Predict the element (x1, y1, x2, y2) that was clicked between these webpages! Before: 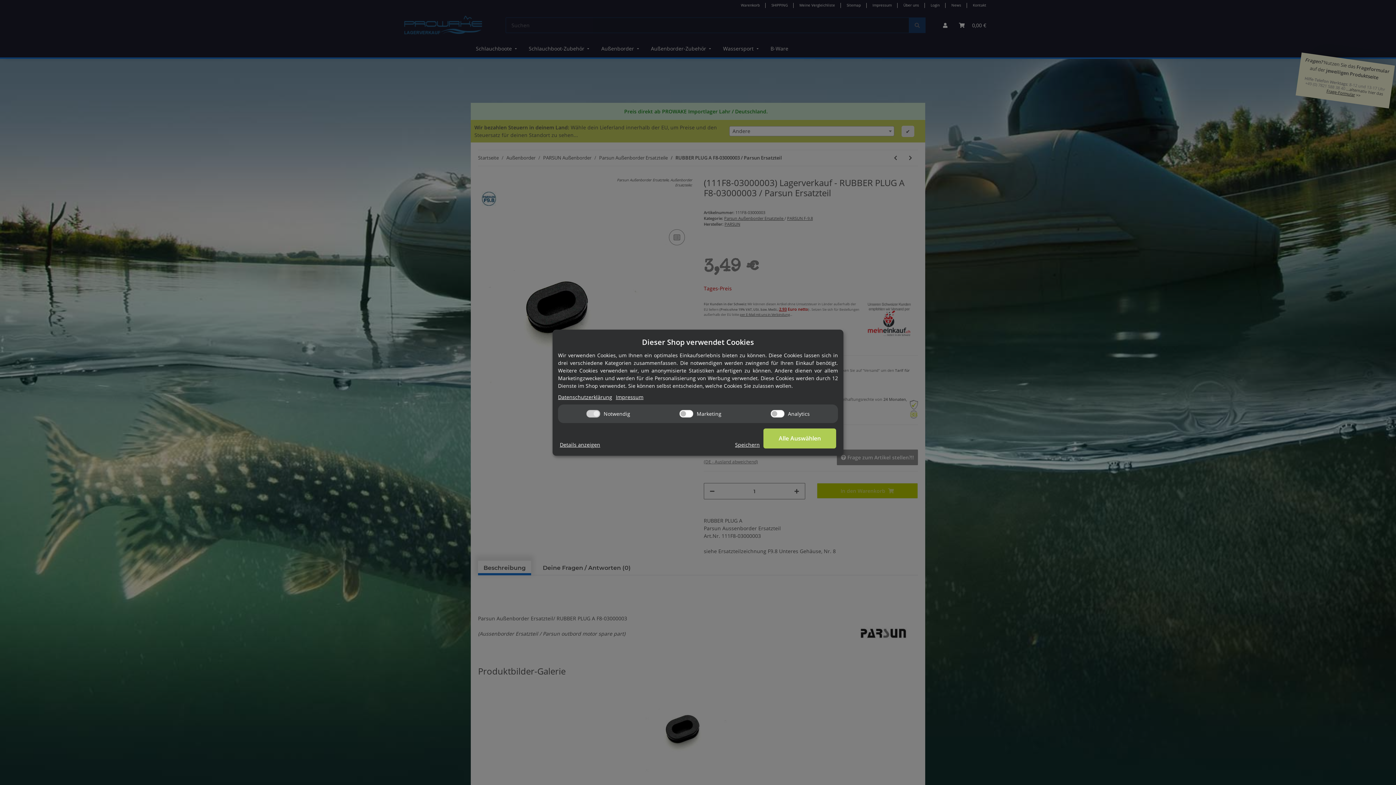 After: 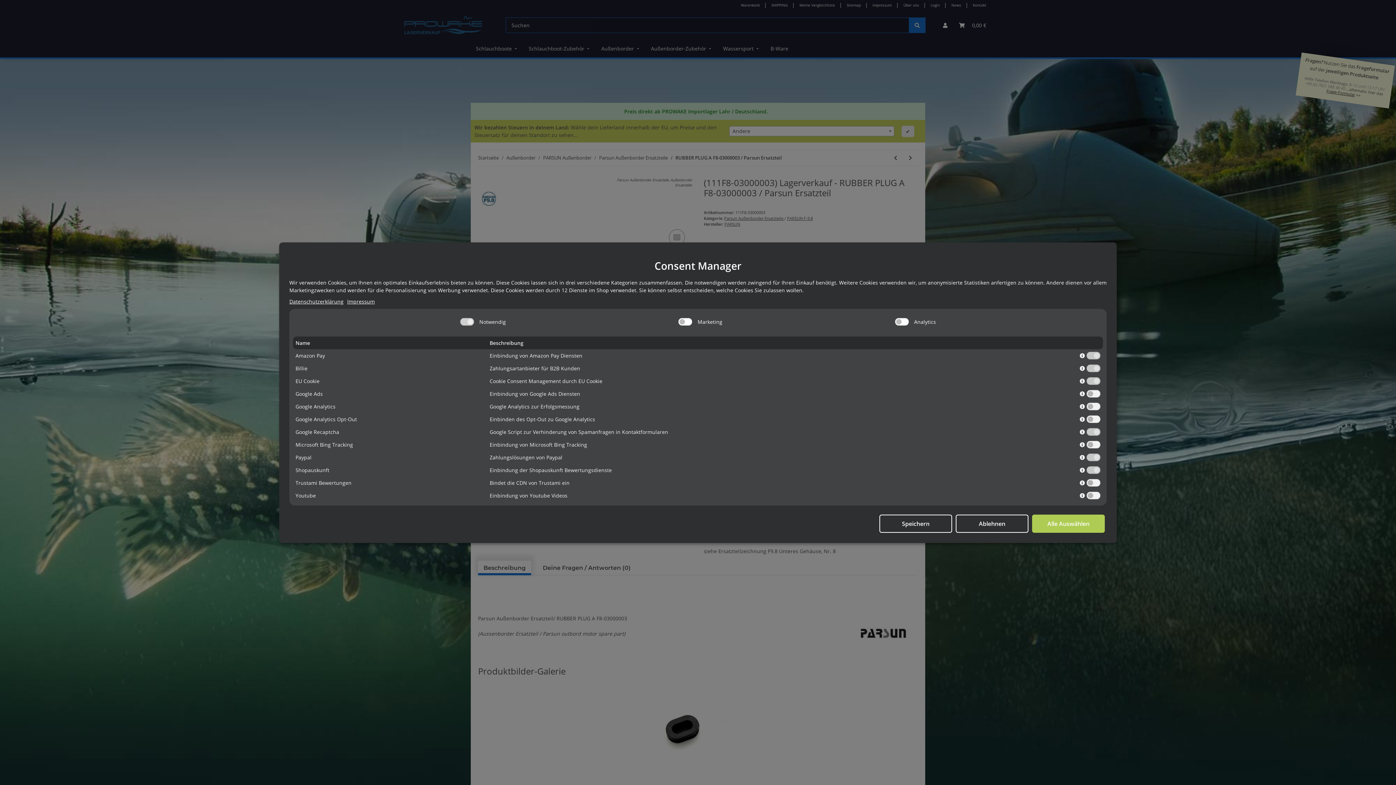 Action: label: Details anzeigen bbox: (560, 440, 600, 448)